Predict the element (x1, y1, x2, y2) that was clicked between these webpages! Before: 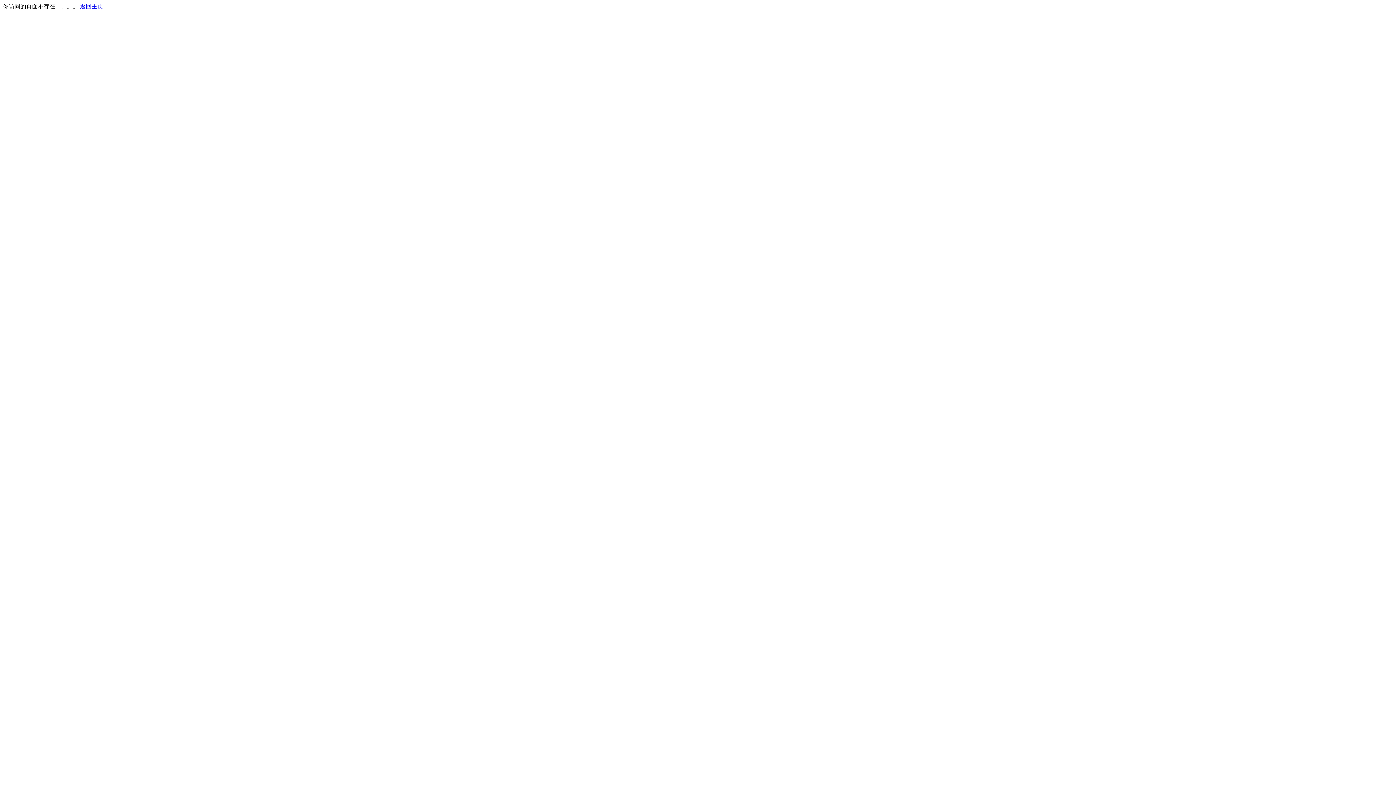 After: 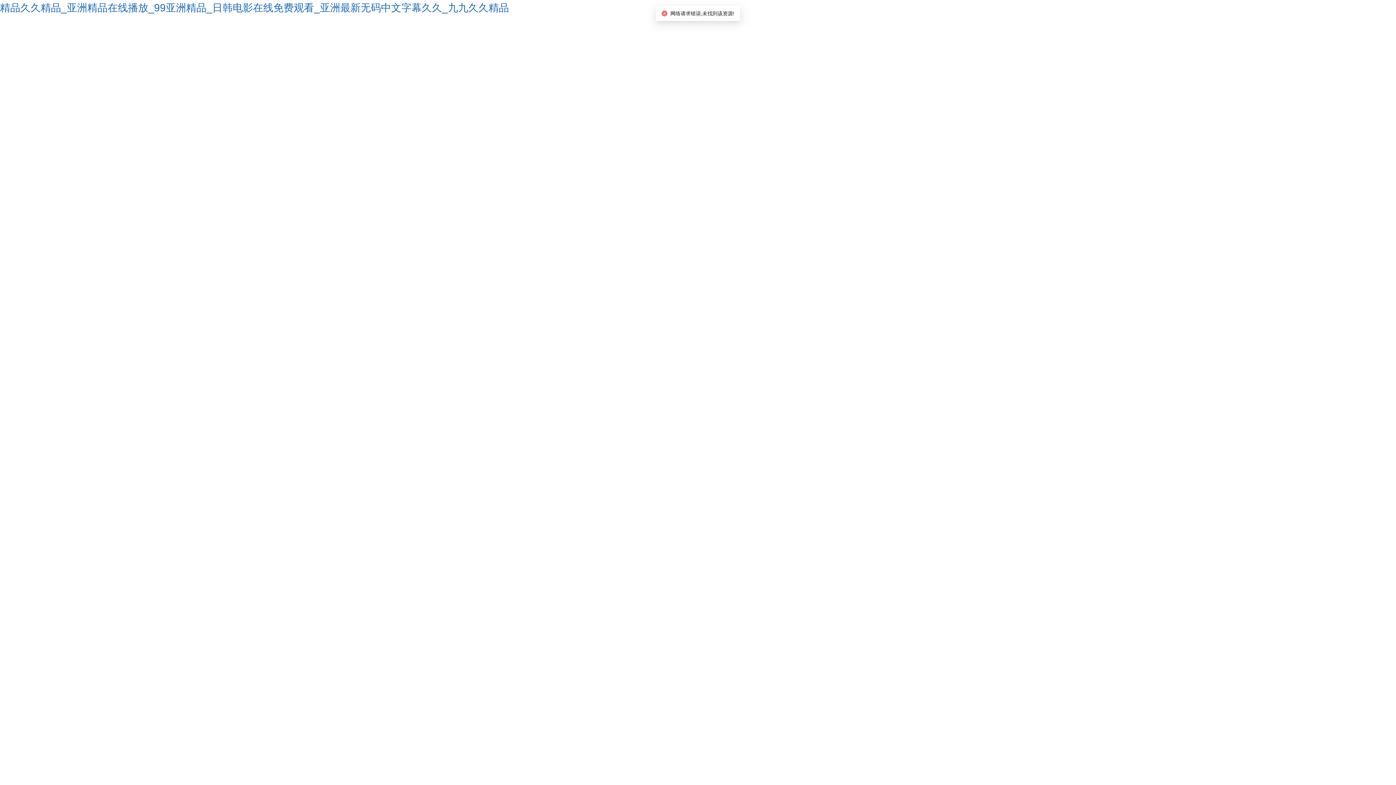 Action: label: 返回主页 bbox: (80, 3, 103, 9)